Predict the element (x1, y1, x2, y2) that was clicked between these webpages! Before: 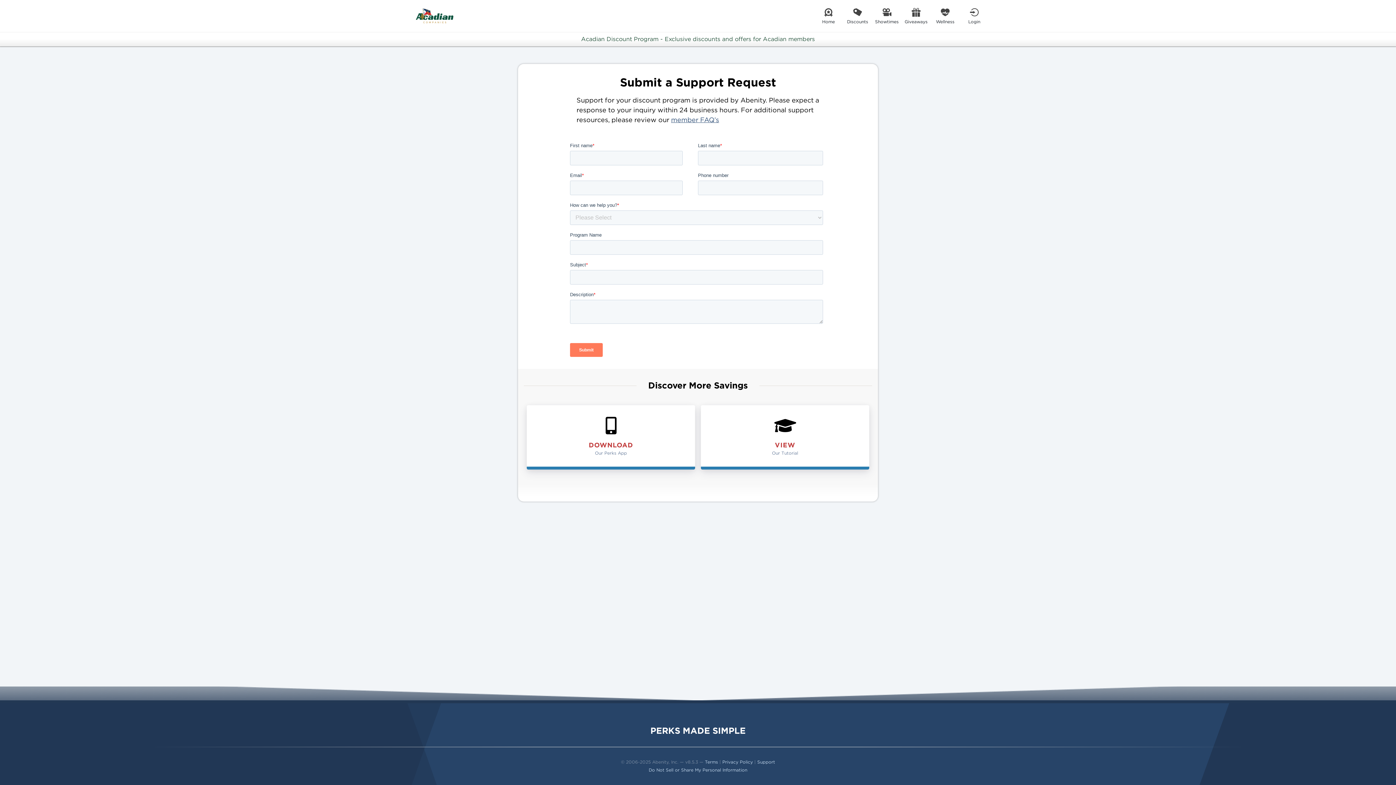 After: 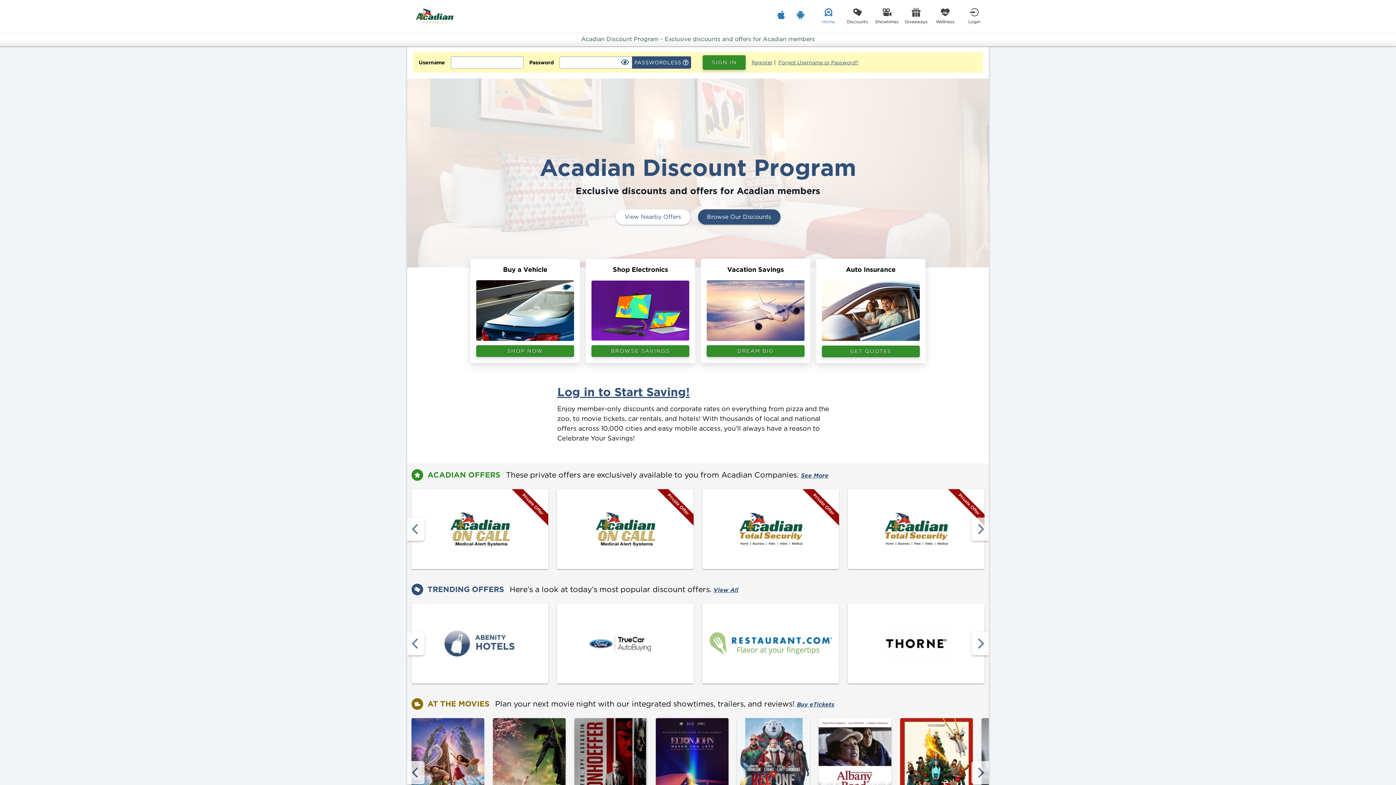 Action: bbox: (814, 0, 843, 32) label: Home